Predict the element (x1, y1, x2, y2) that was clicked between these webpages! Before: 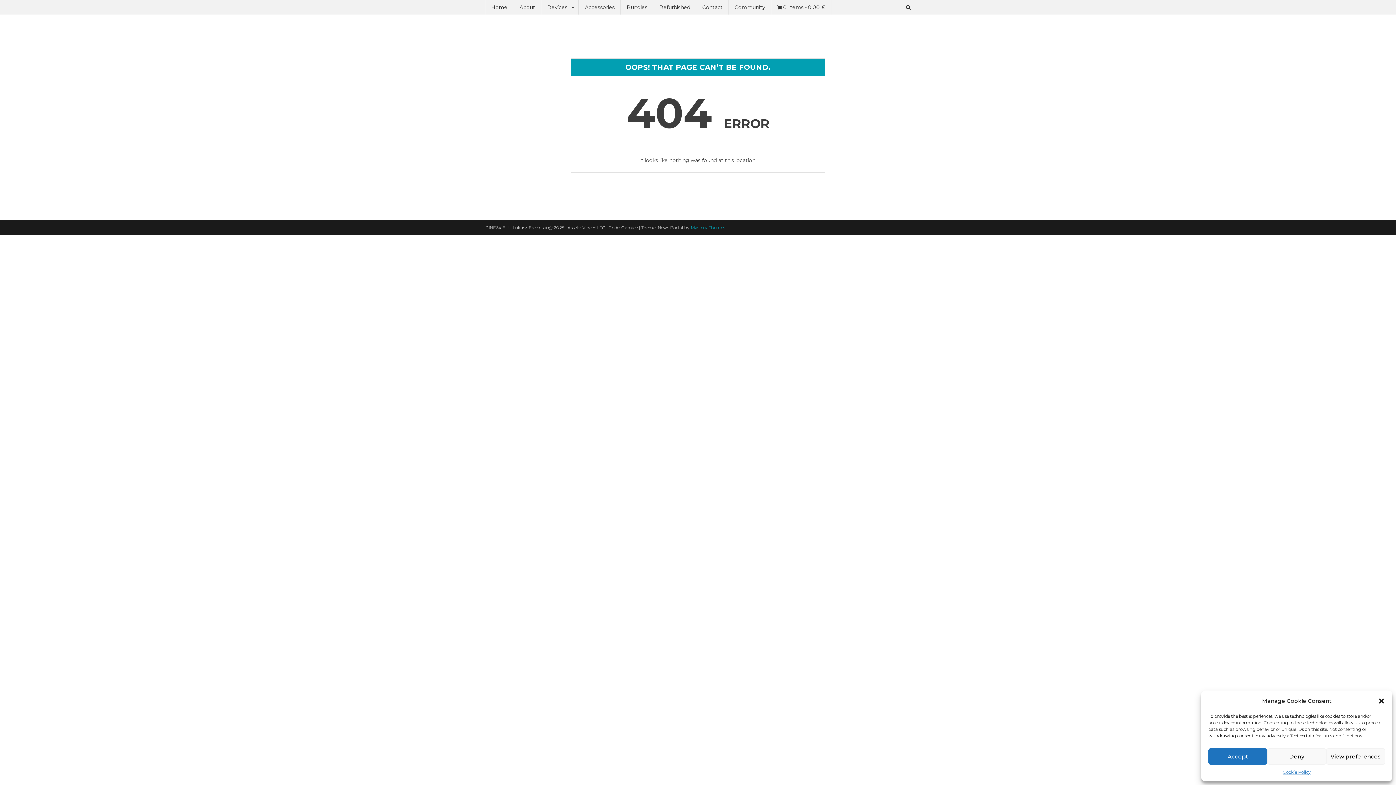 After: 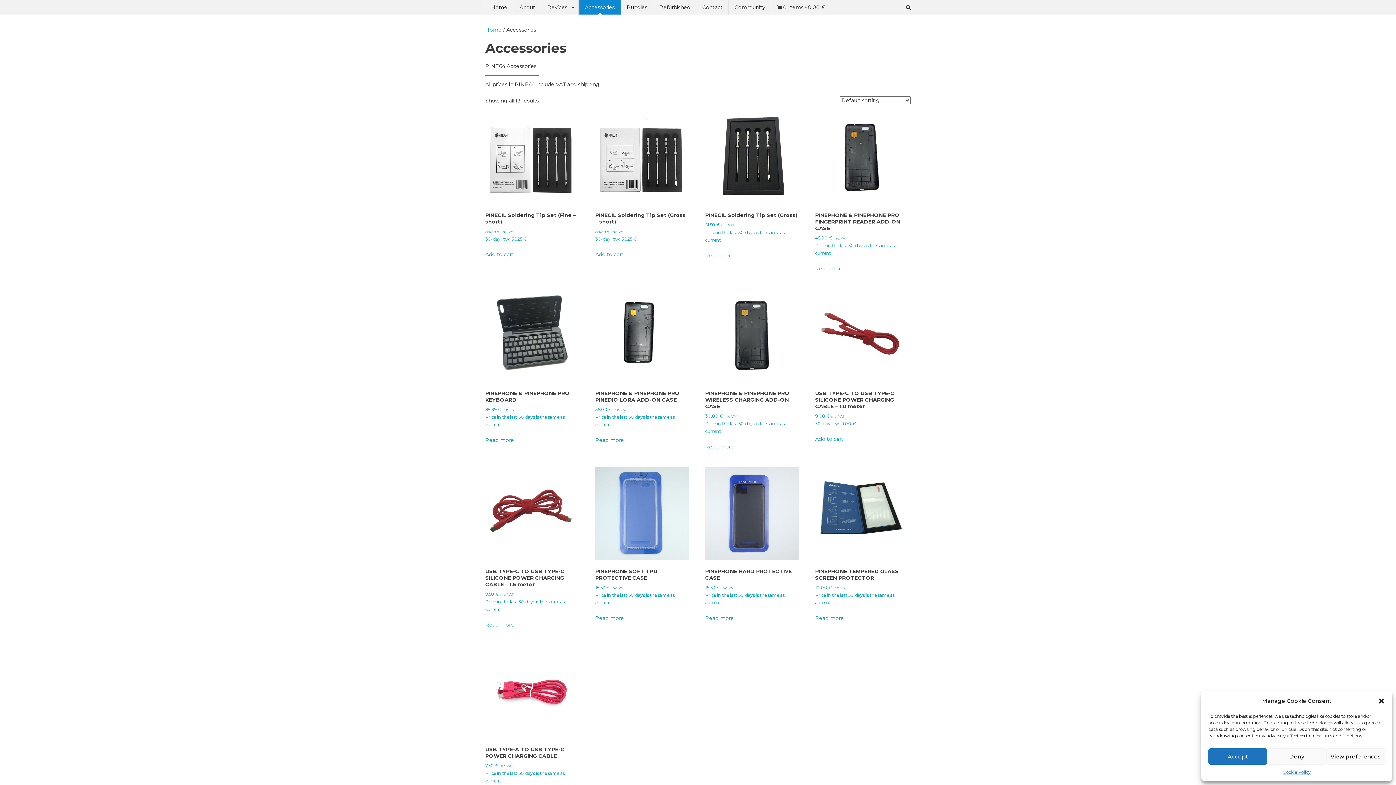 Action: label: Accessories bbox: (579, 0, 620, 14)